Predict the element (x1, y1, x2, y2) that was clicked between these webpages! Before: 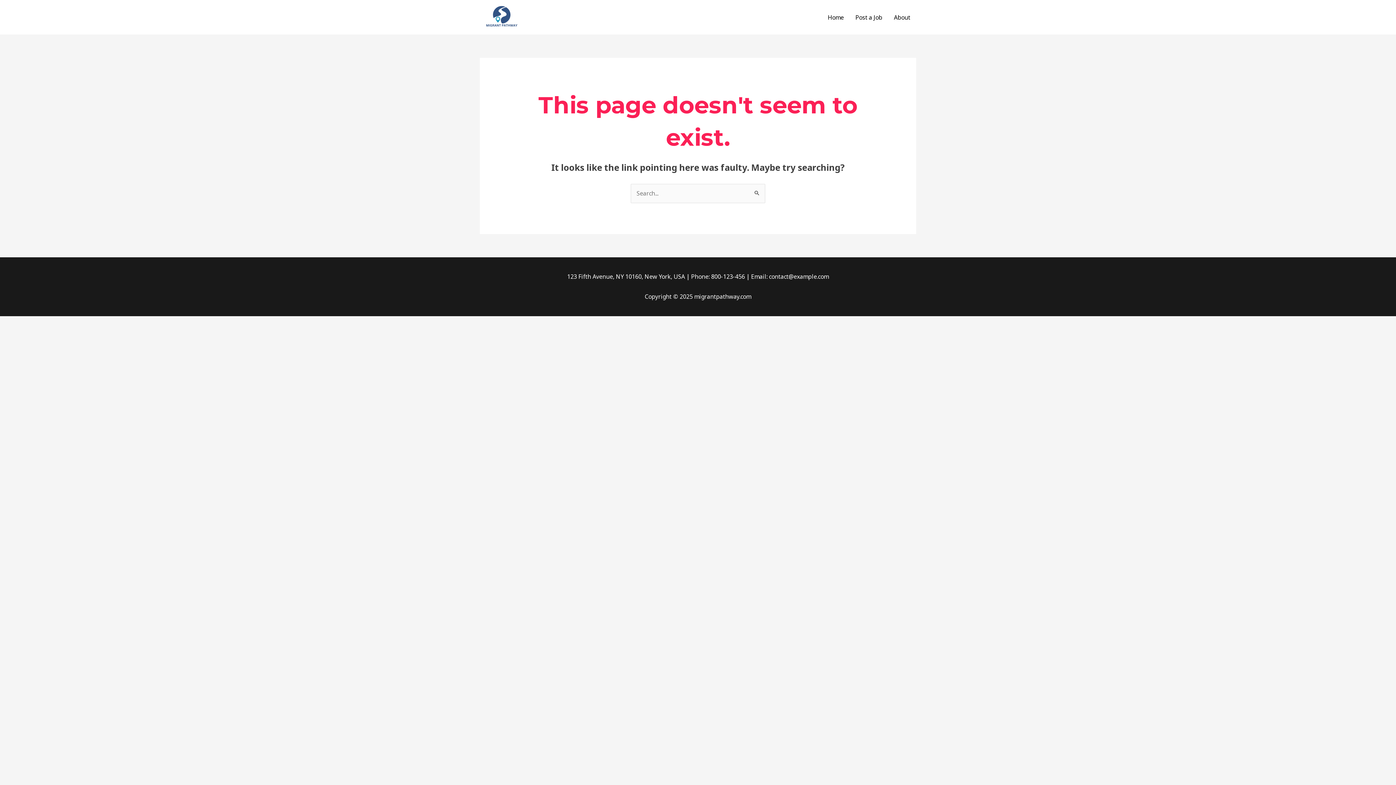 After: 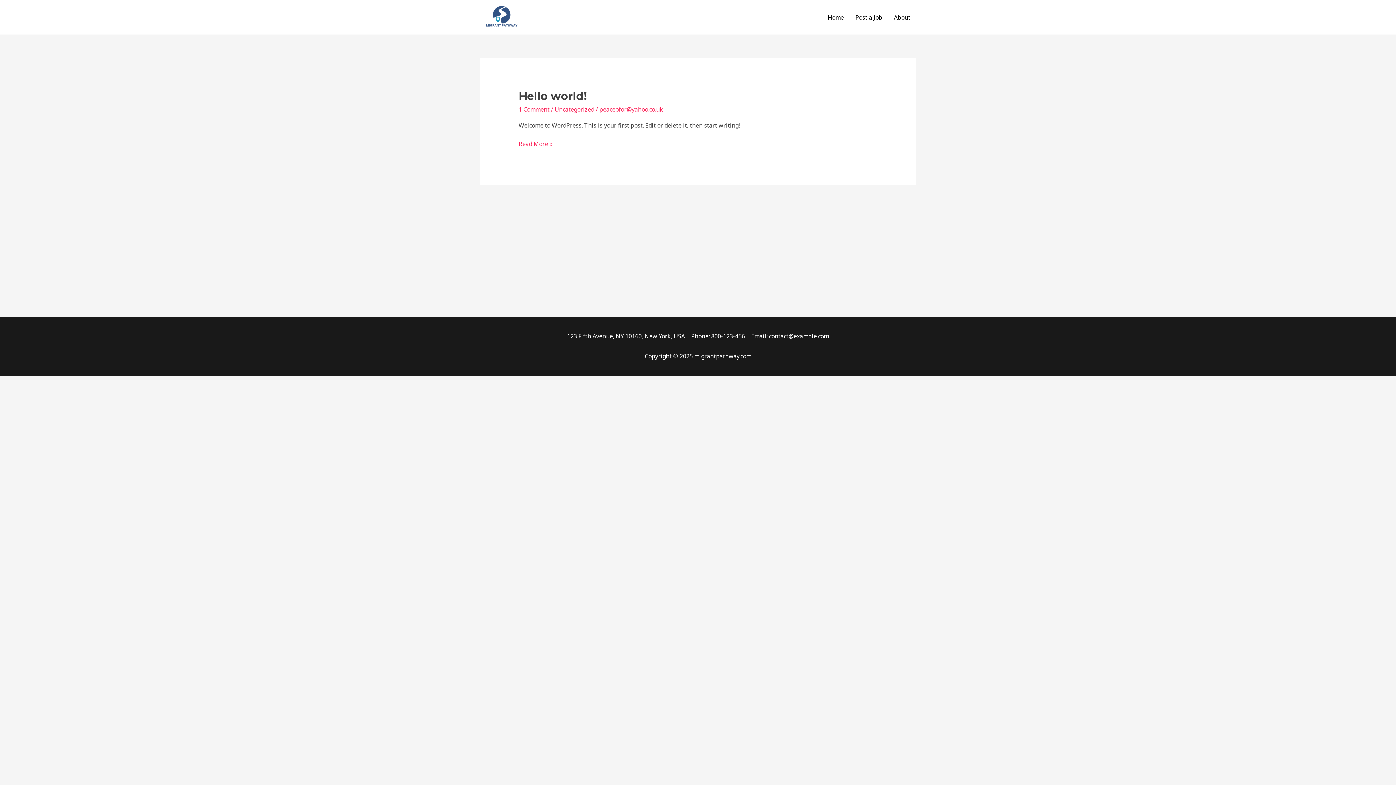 Action: bbox: (480, 12, 523, 20)